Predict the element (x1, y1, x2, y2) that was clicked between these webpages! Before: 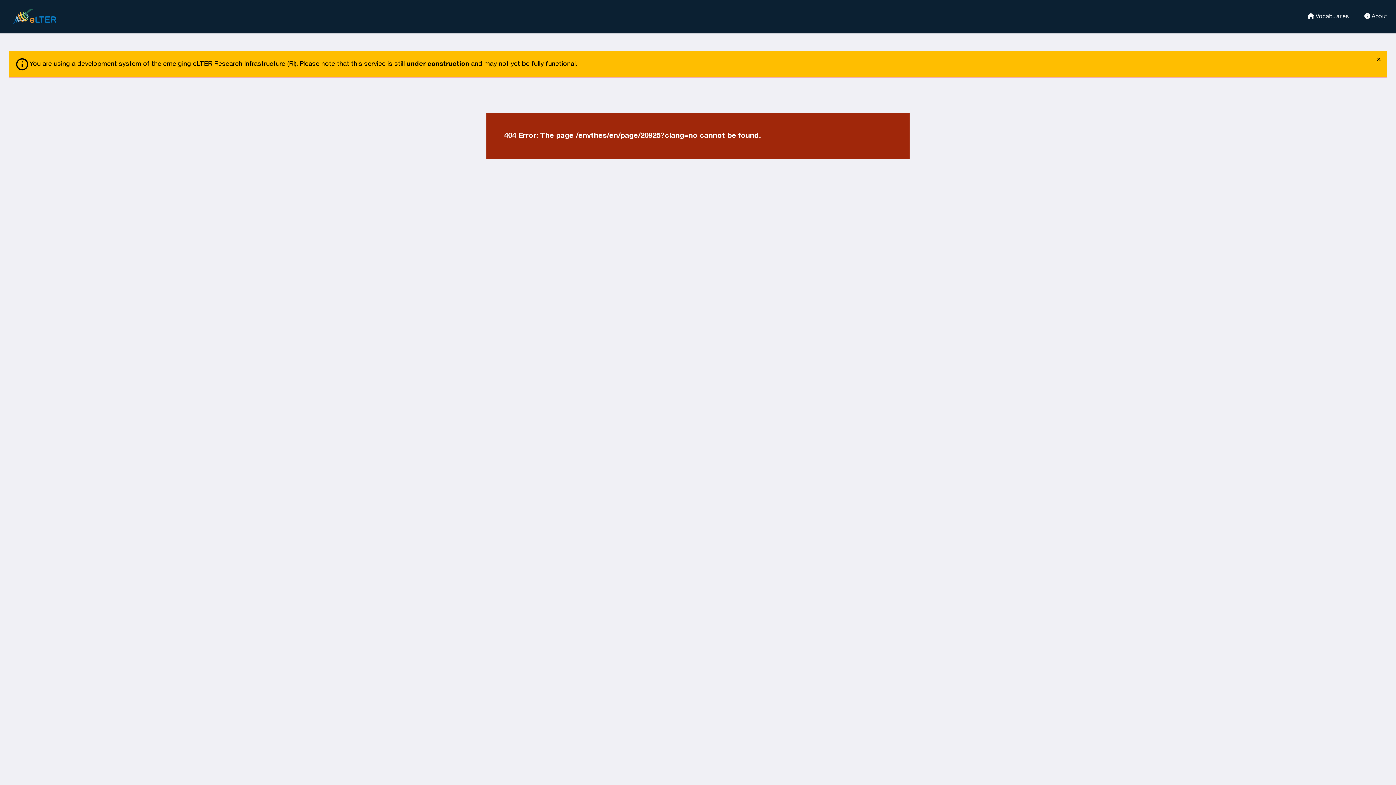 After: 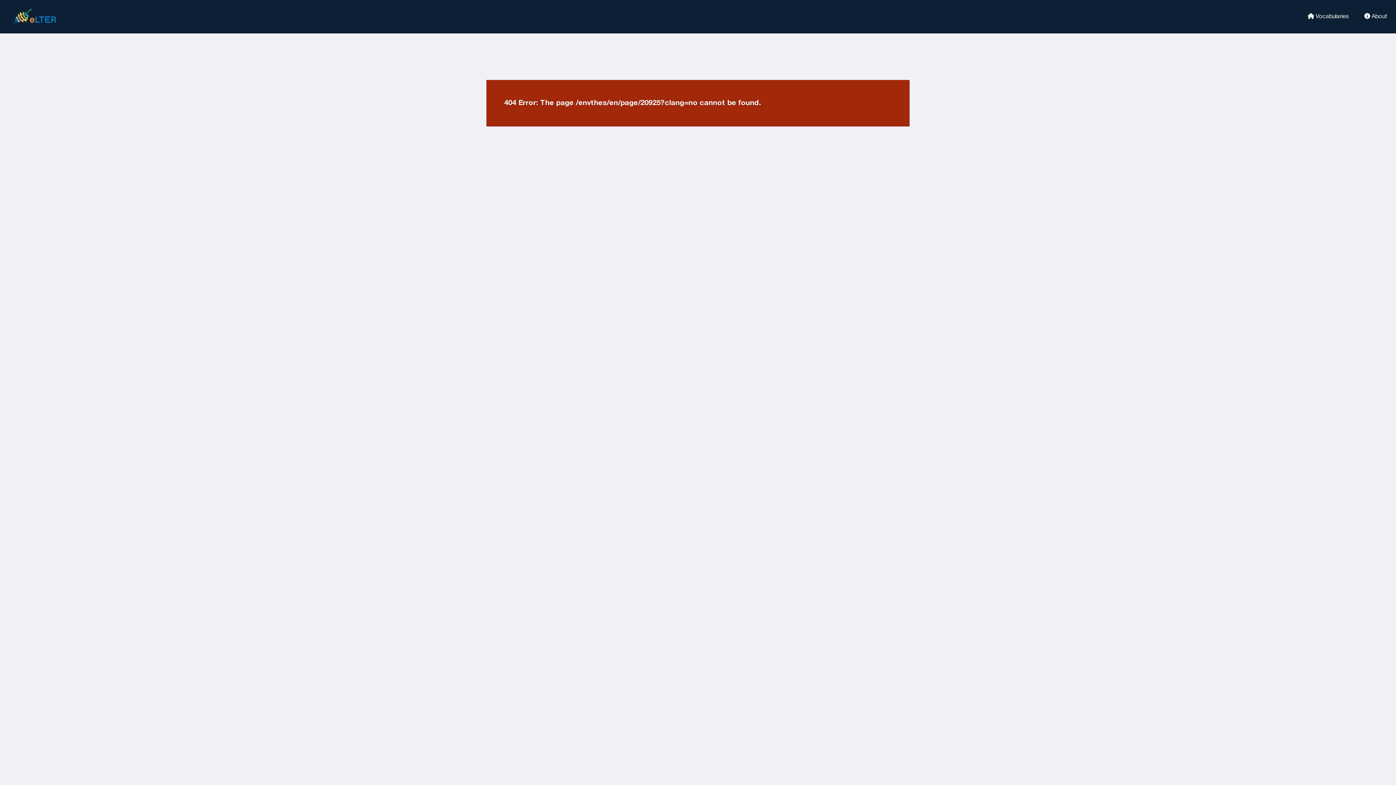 Action: bbox: (1373, 52, 1384, 67) label: close